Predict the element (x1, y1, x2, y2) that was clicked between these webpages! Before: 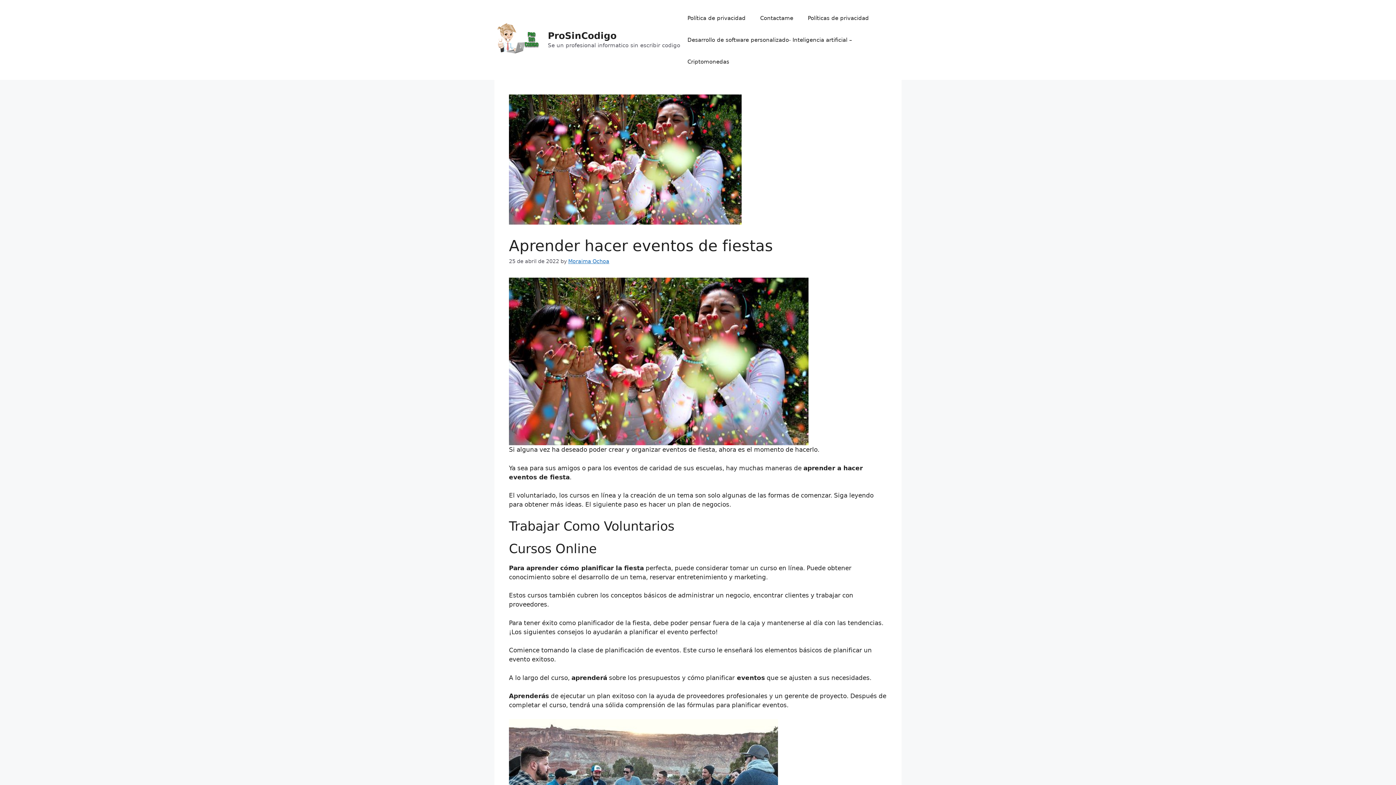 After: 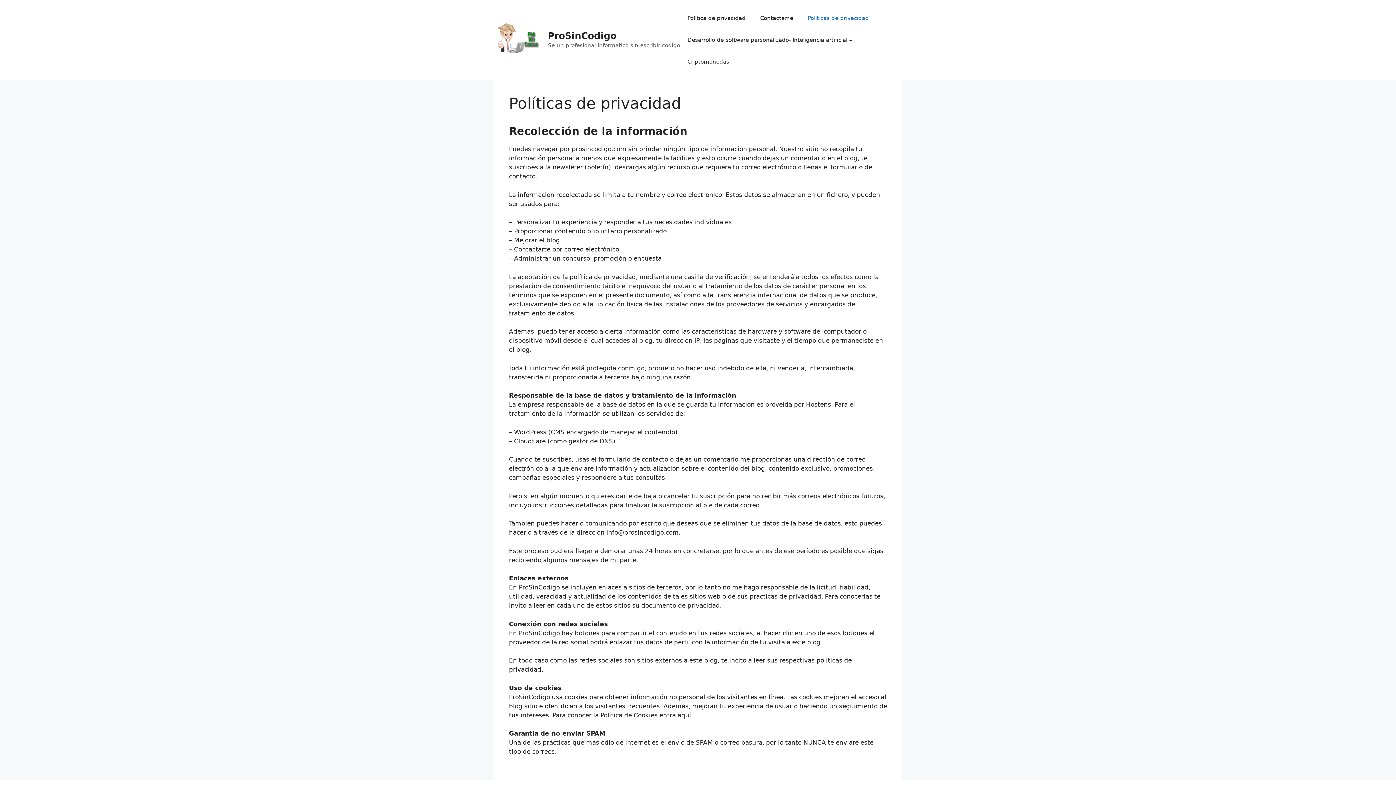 Action: label: Políticas de privacidad bbox: (800, 7, 876, 29)